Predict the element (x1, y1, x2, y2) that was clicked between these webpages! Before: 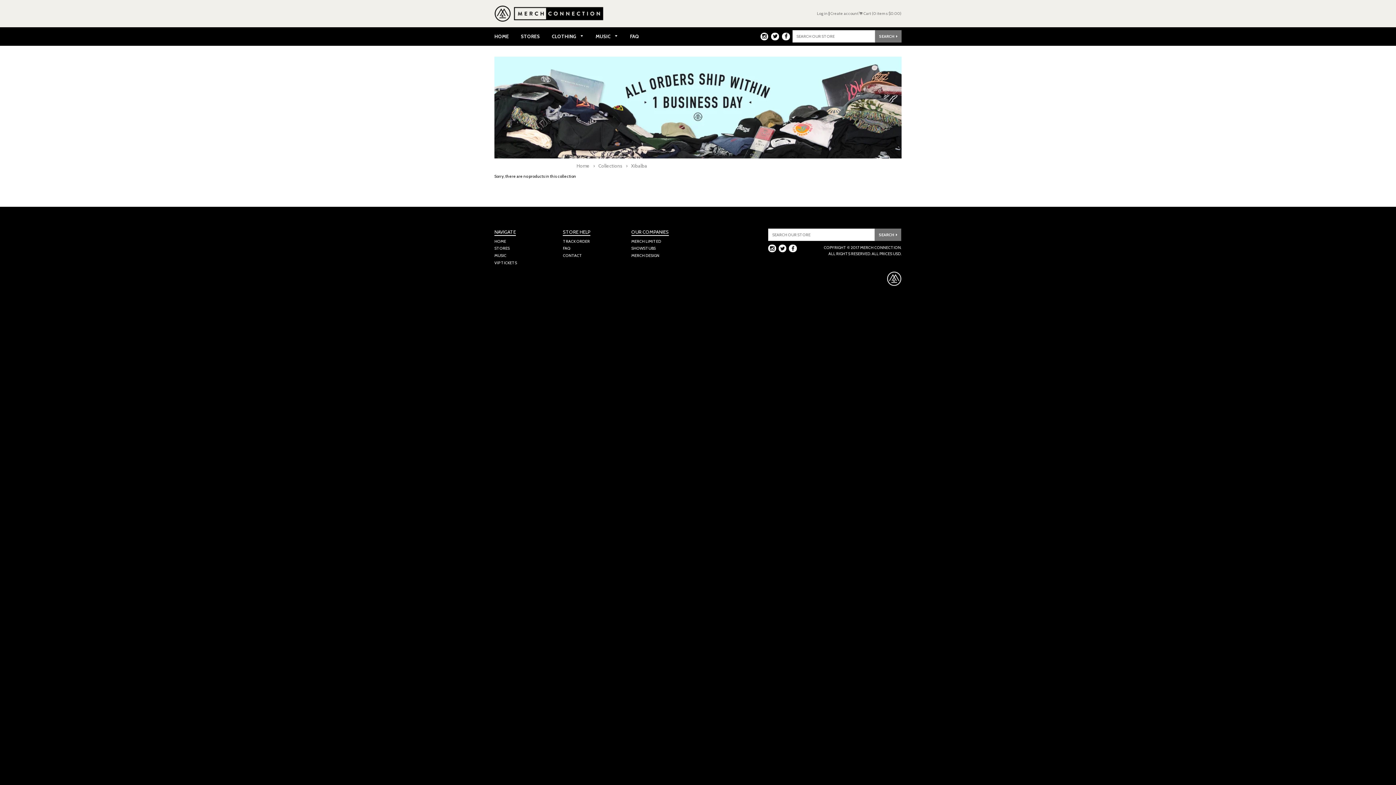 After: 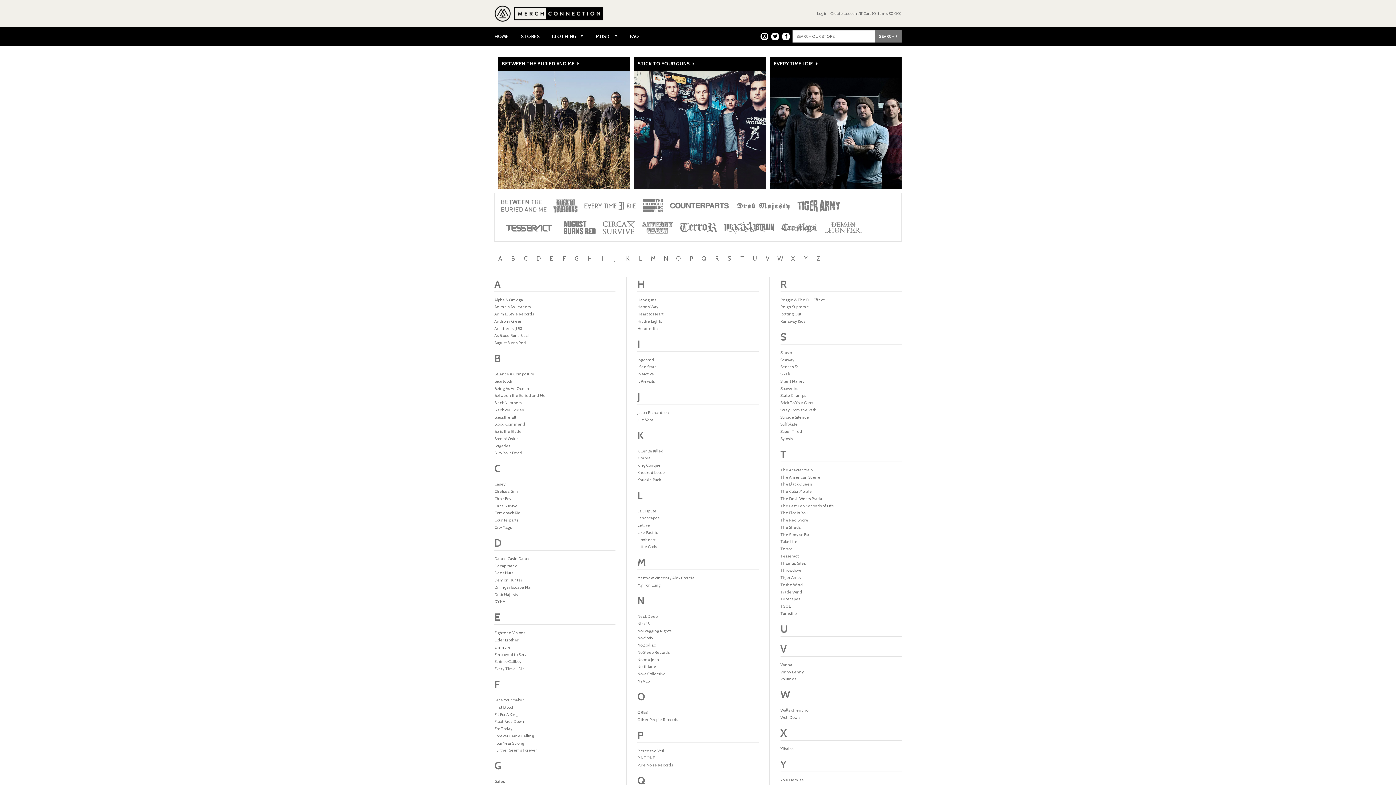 Action: bbox: (515, 27, 545, 45) label: STORES